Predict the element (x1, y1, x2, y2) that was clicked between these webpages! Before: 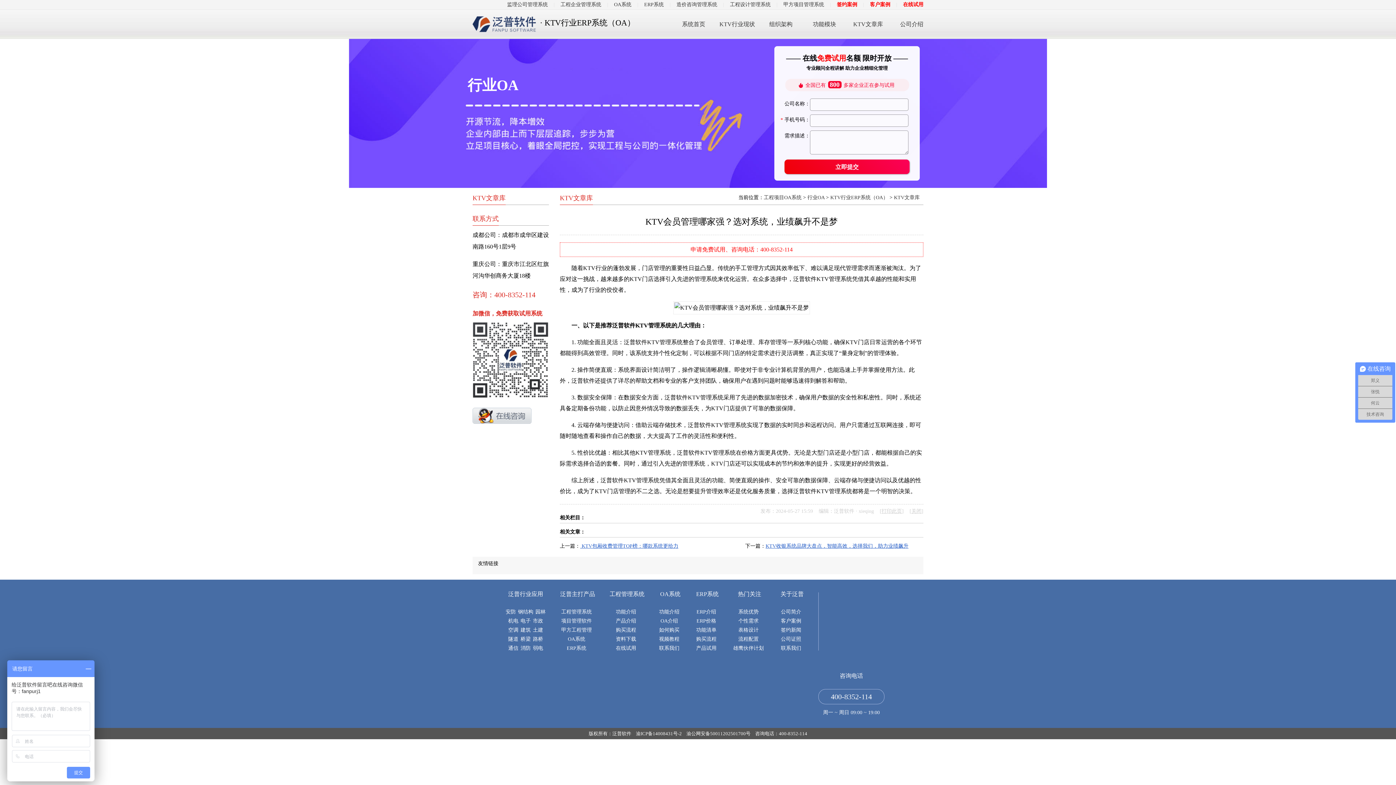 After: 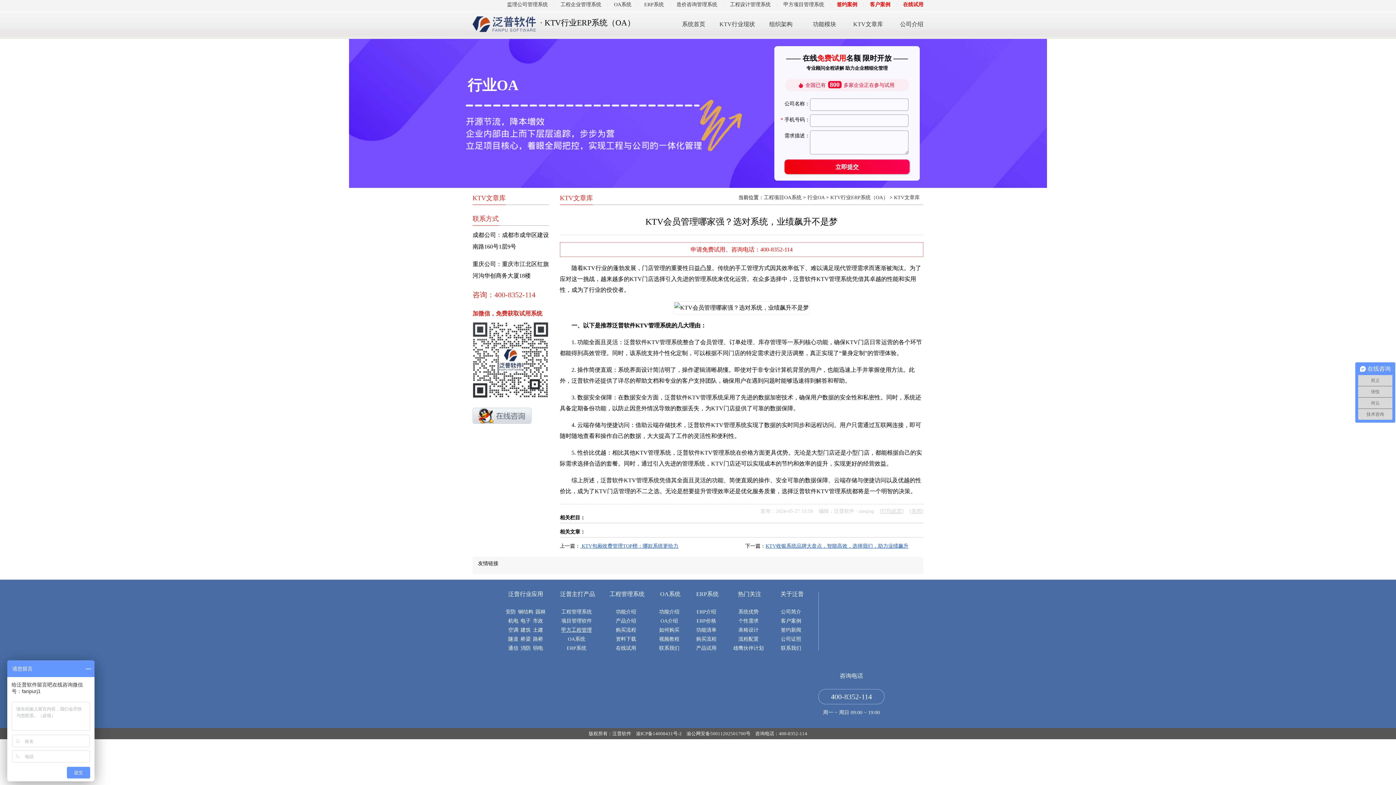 Action: label: 甲方工程管理 bbox: (561, 627, 592, 633)